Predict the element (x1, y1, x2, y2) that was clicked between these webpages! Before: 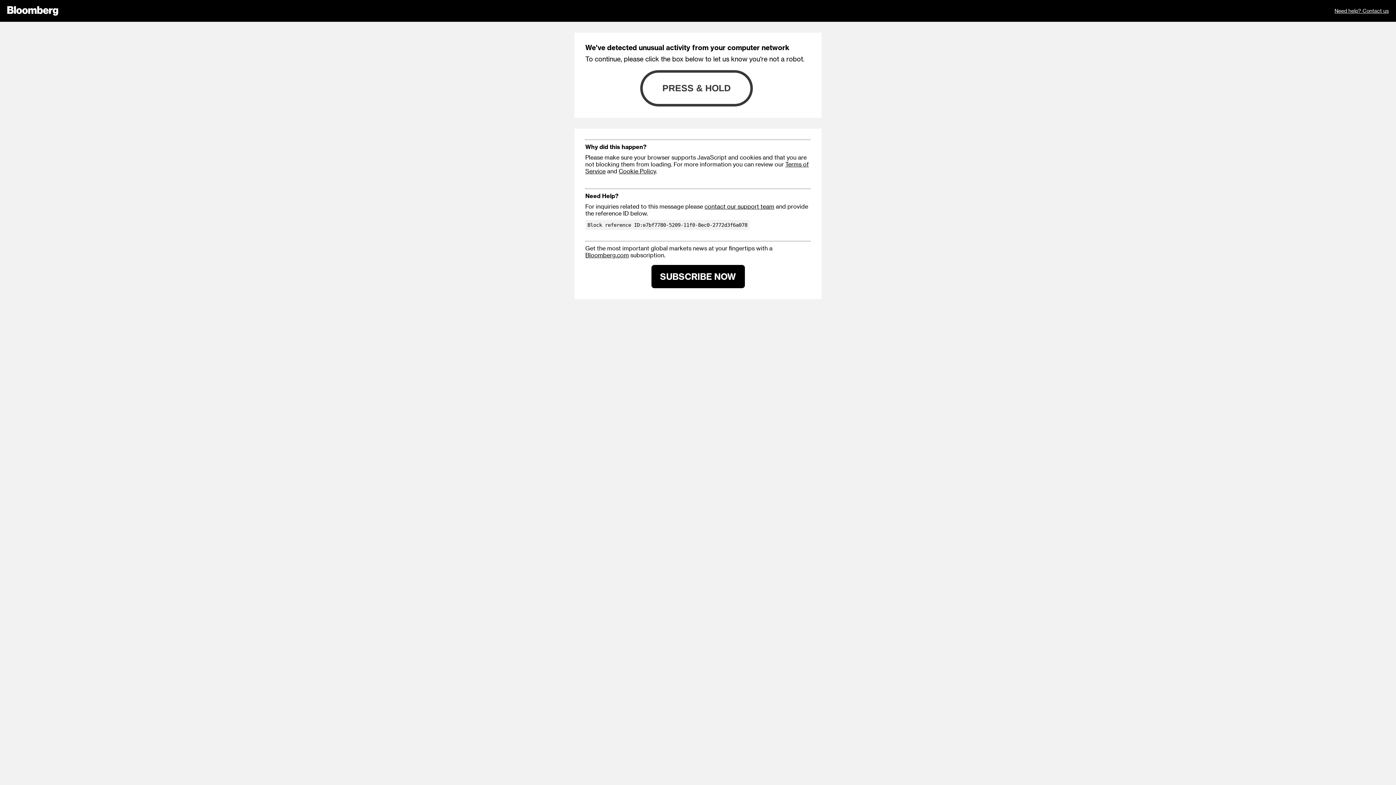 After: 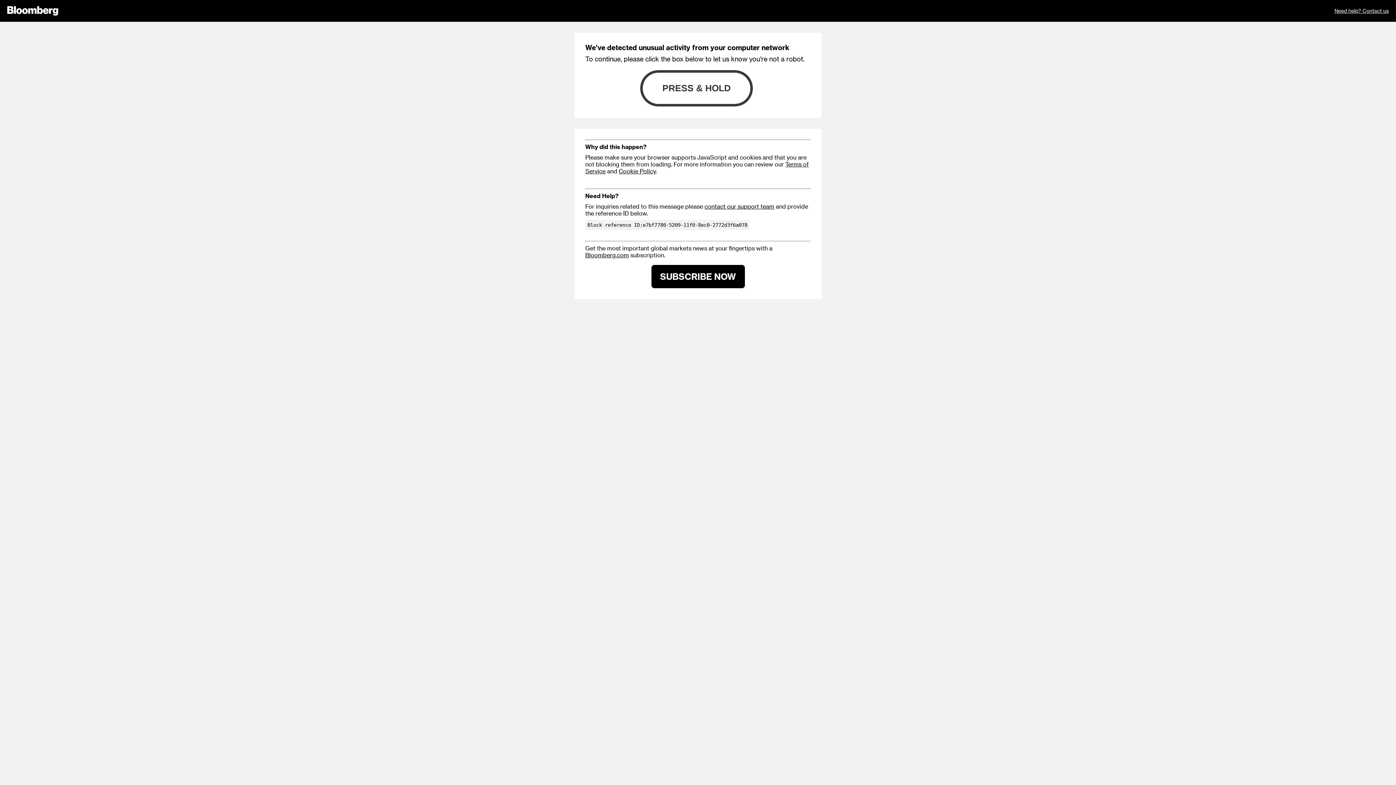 Action: bbox: (585, 251, 629, 258) label: Bloomberg.com